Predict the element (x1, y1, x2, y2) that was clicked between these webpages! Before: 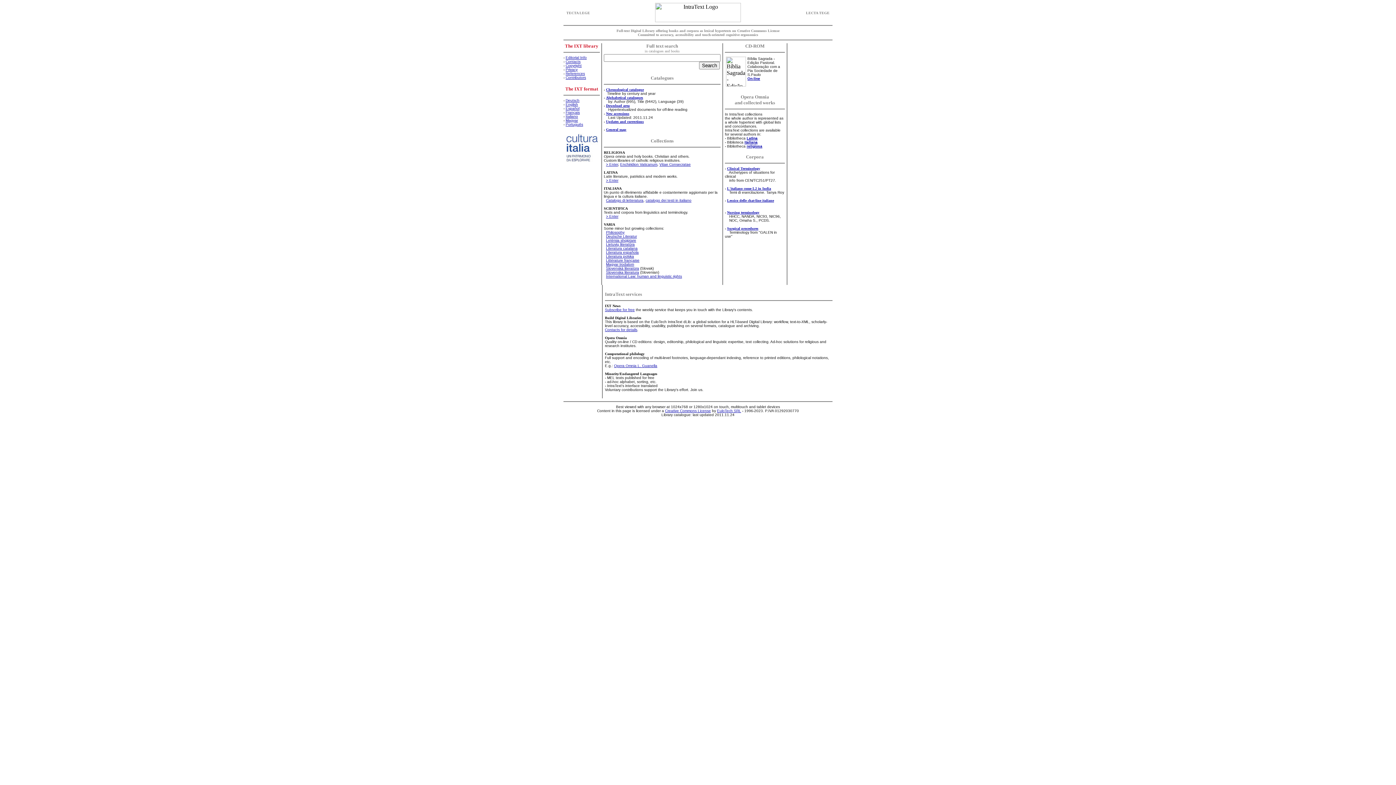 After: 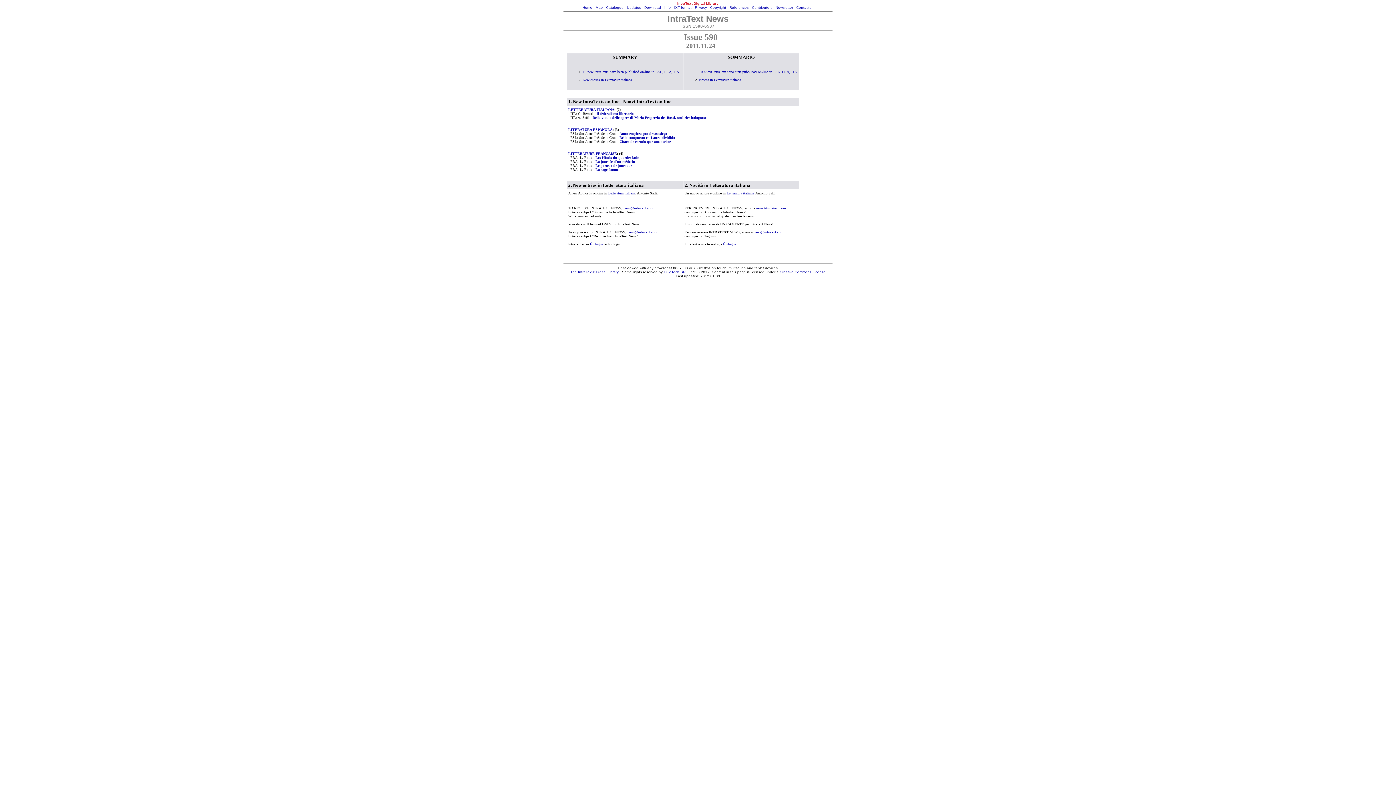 Action: bbox: (606, 111, 629, 115) label: New accessions